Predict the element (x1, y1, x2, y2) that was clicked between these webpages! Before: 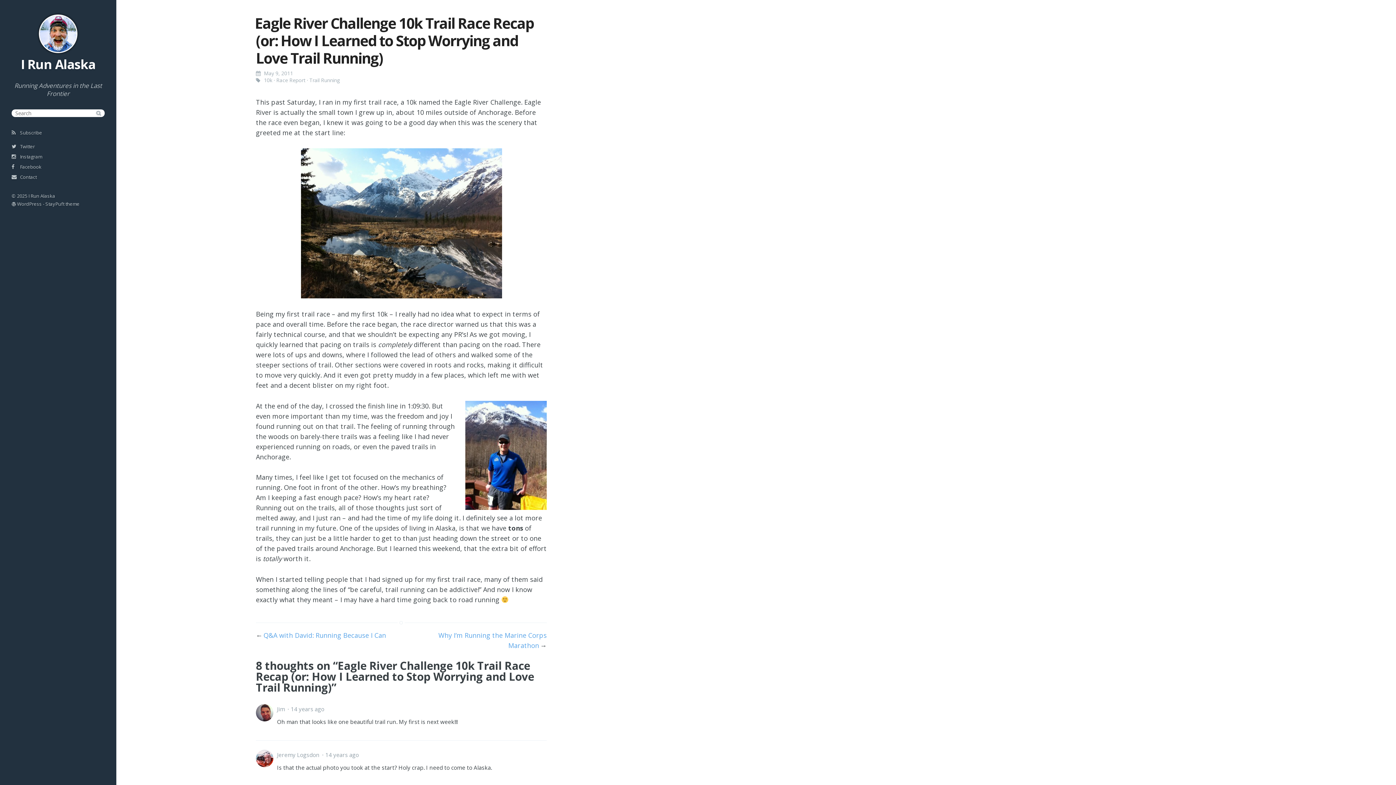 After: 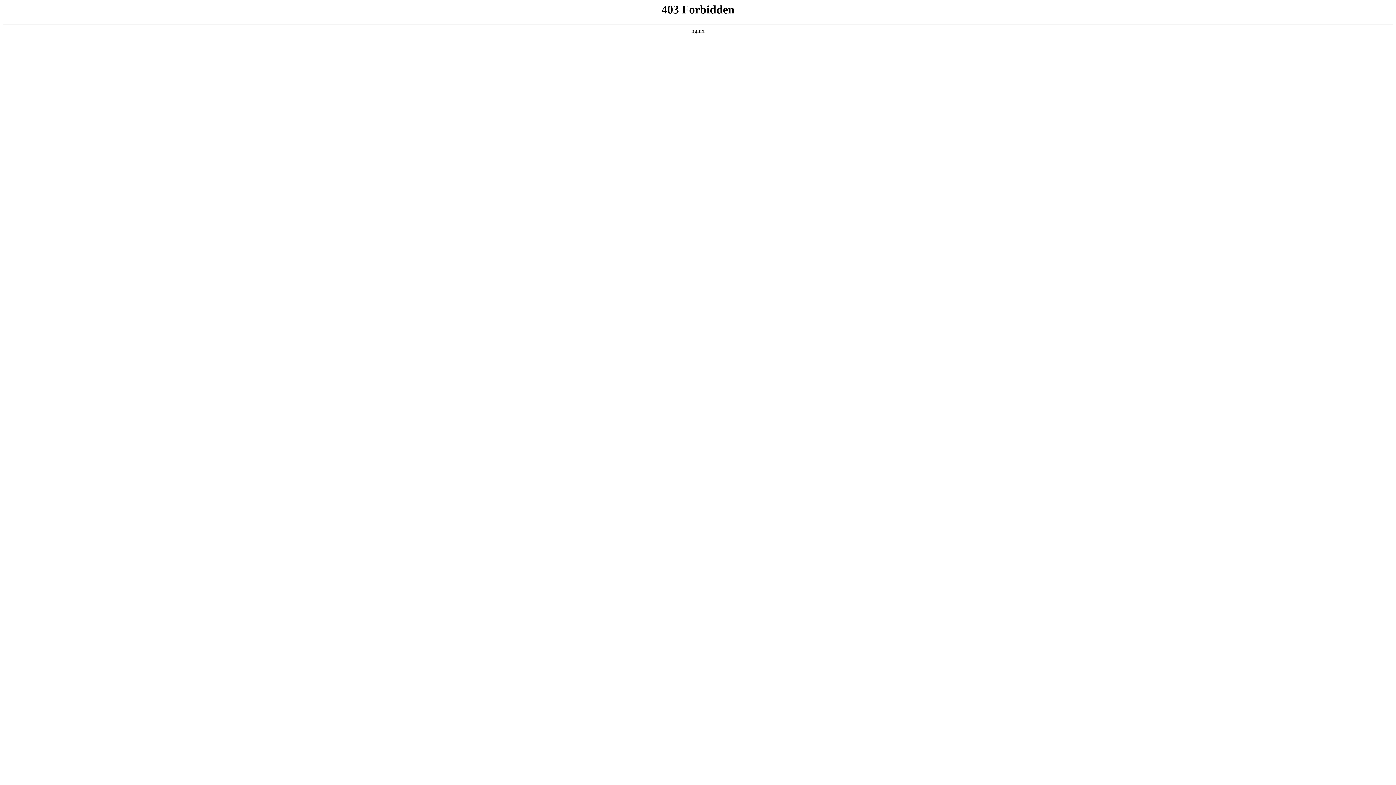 Action: label: WordPress bbox: (17, 200, 41, 207)